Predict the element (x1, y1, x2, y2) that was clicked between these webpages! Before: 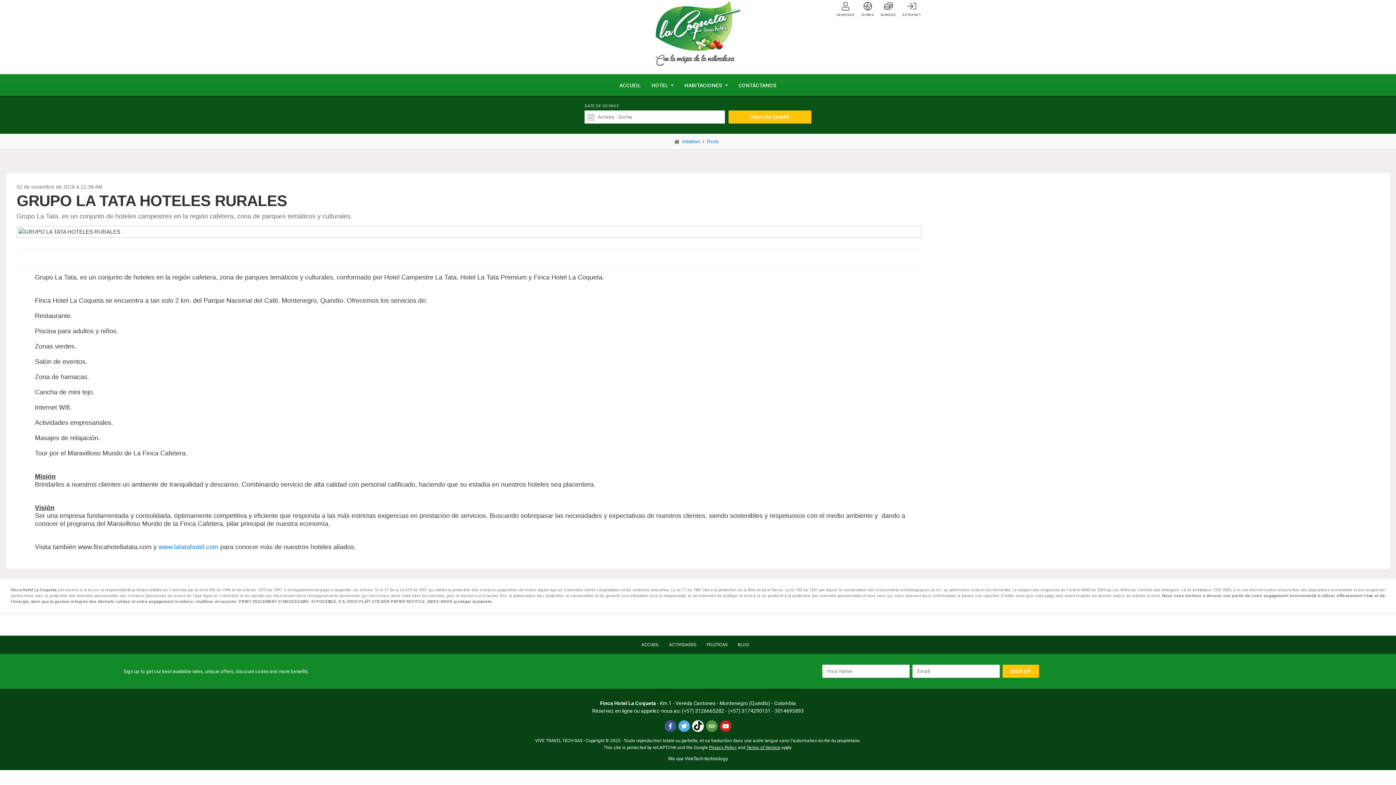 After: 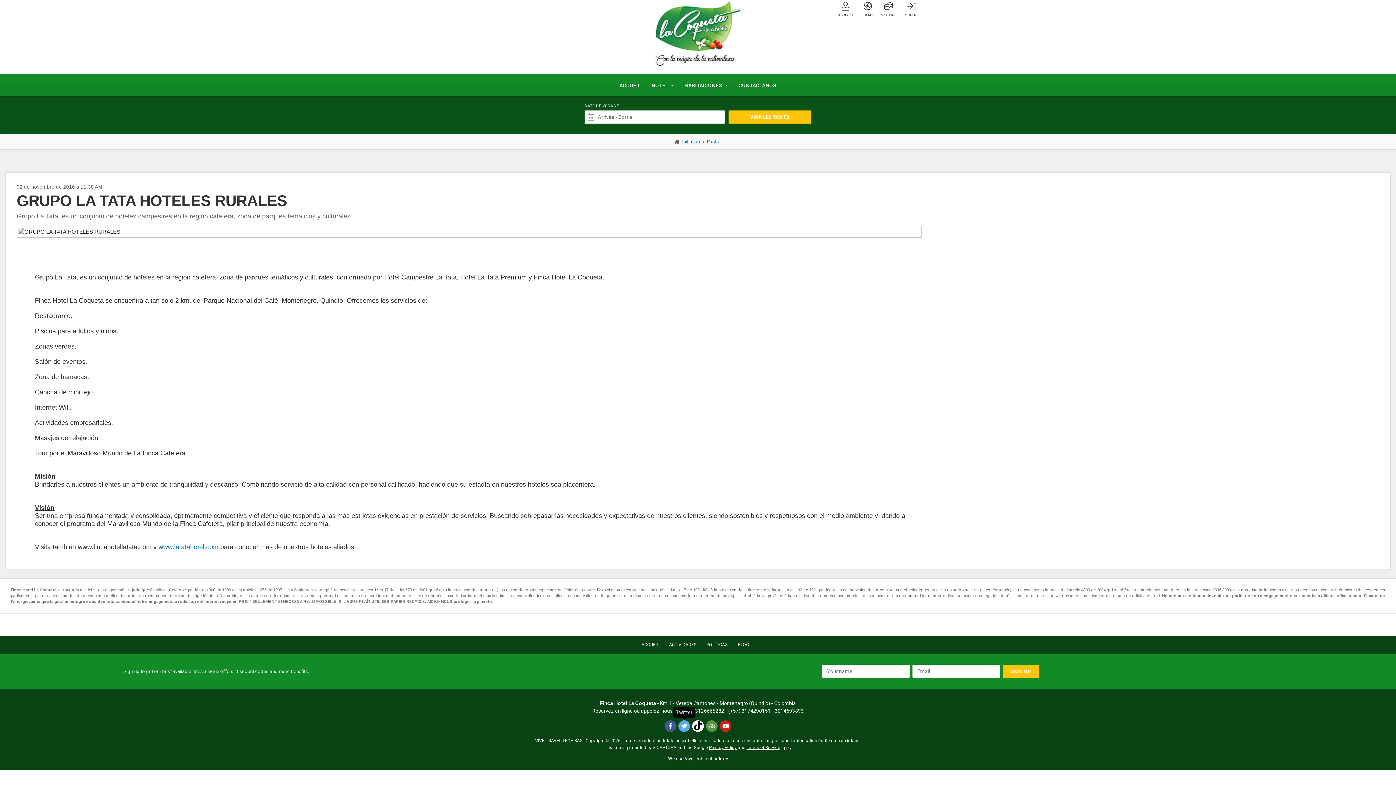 Action: bbox: (678, 720, 690, 732)